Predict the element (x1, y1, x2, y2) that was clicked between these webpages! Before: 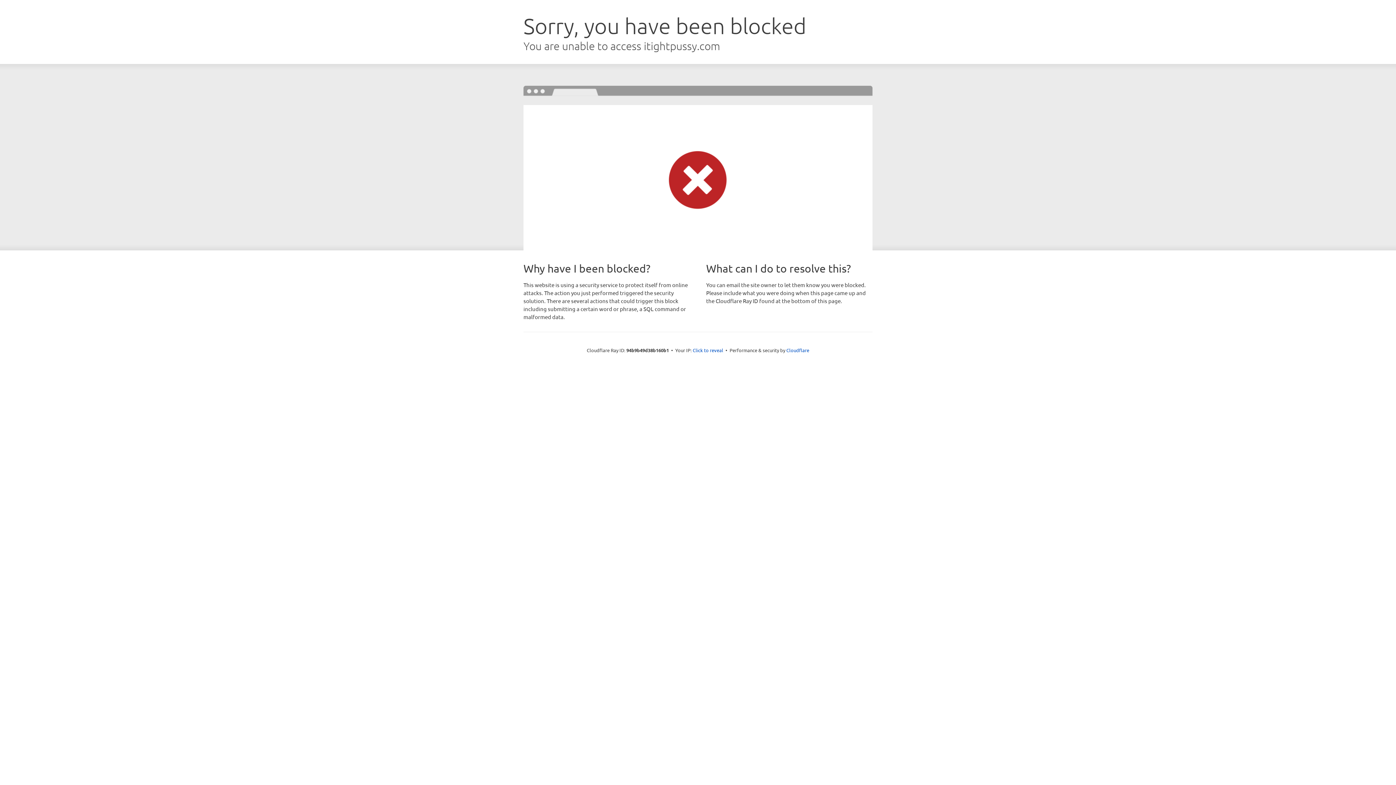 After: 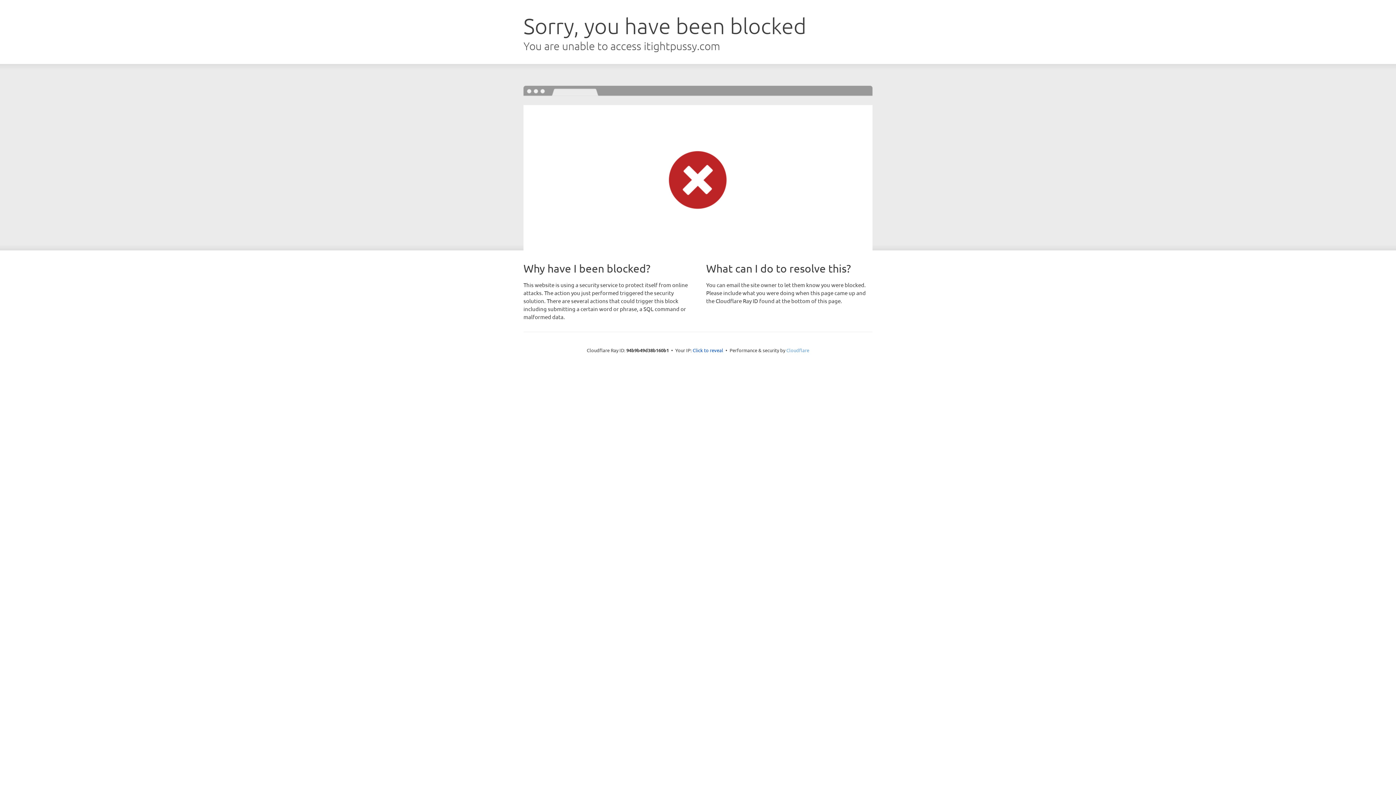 Action: bbox: (786, 347, 809, 353) label: Cloudflare